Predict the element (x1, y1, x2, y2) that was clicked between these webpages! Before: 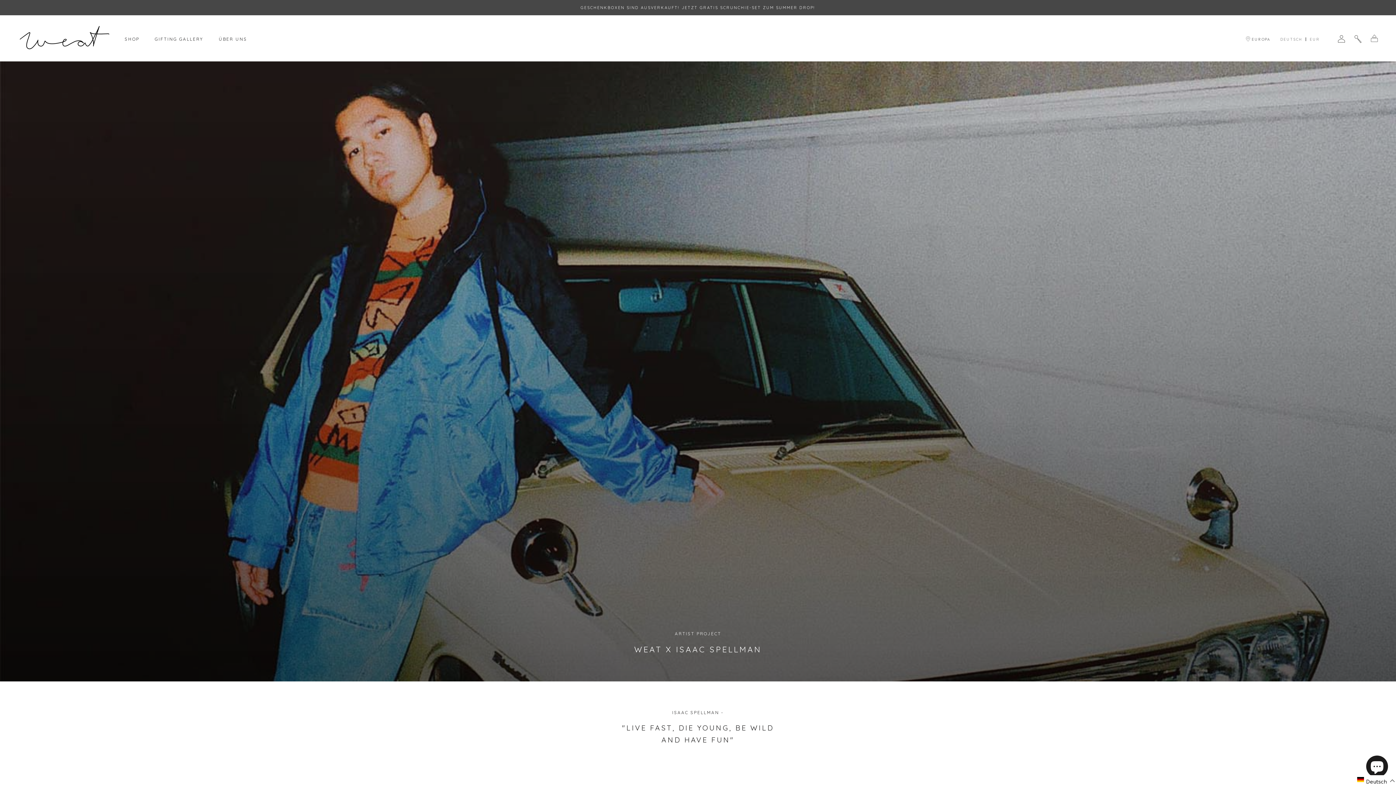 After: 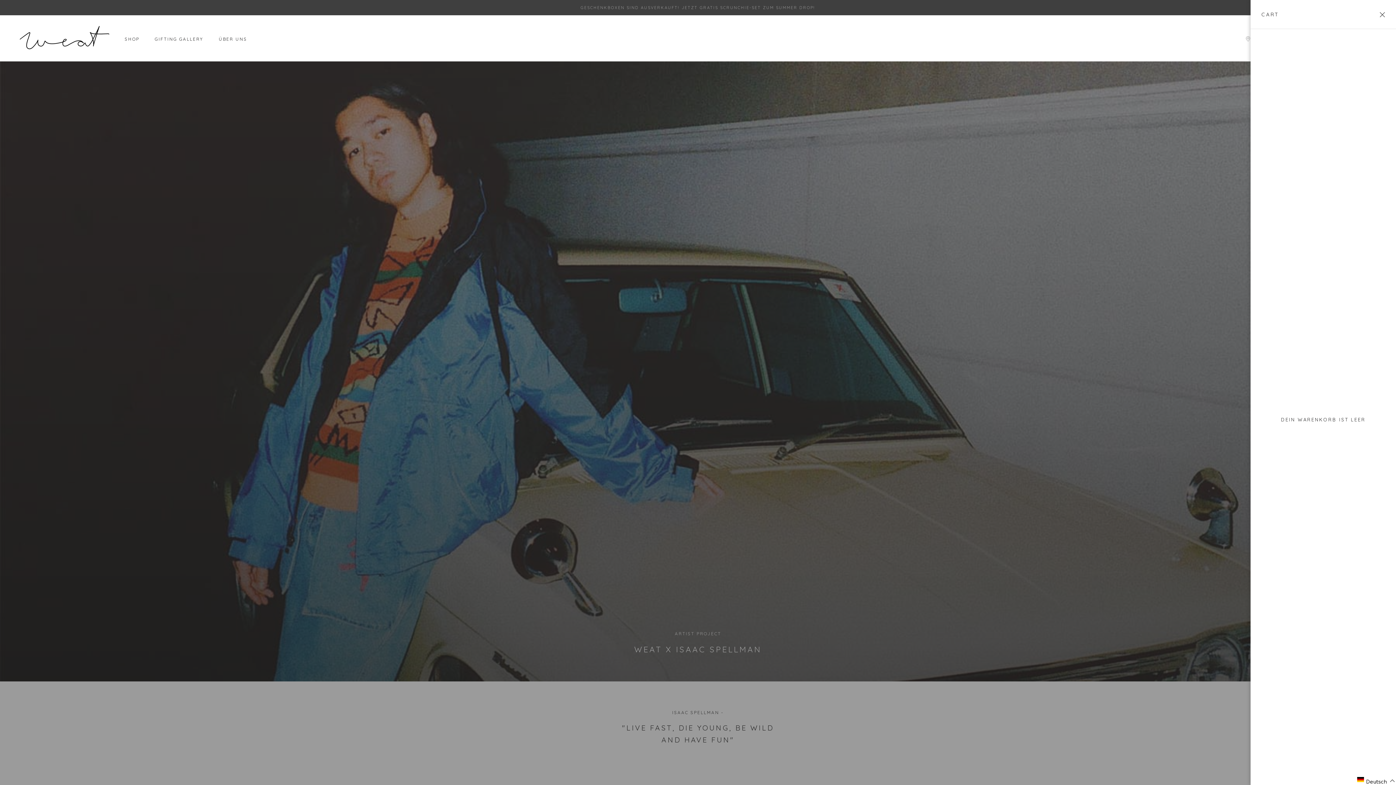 Action: bbox: (1371, 34, 1378, 42) label: Warenkorb öffnen